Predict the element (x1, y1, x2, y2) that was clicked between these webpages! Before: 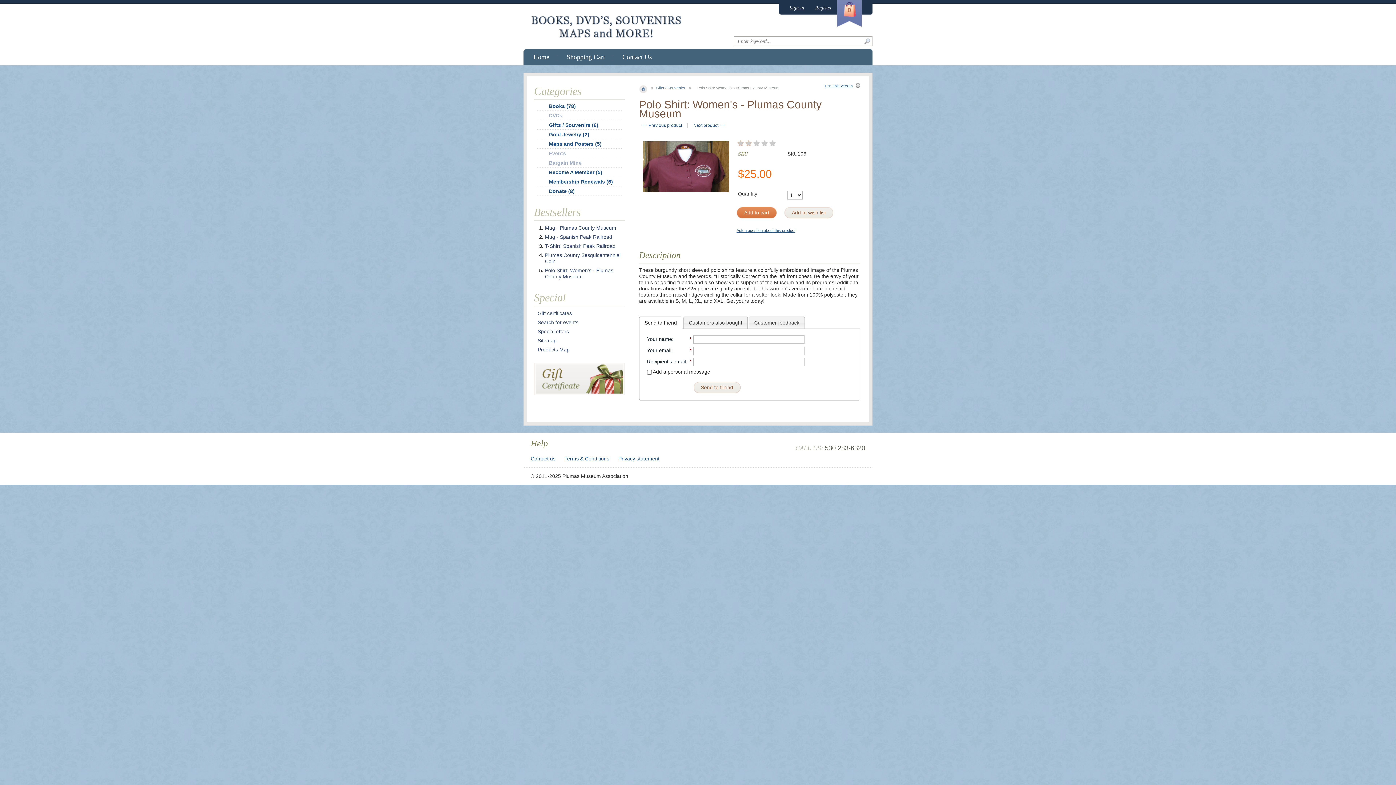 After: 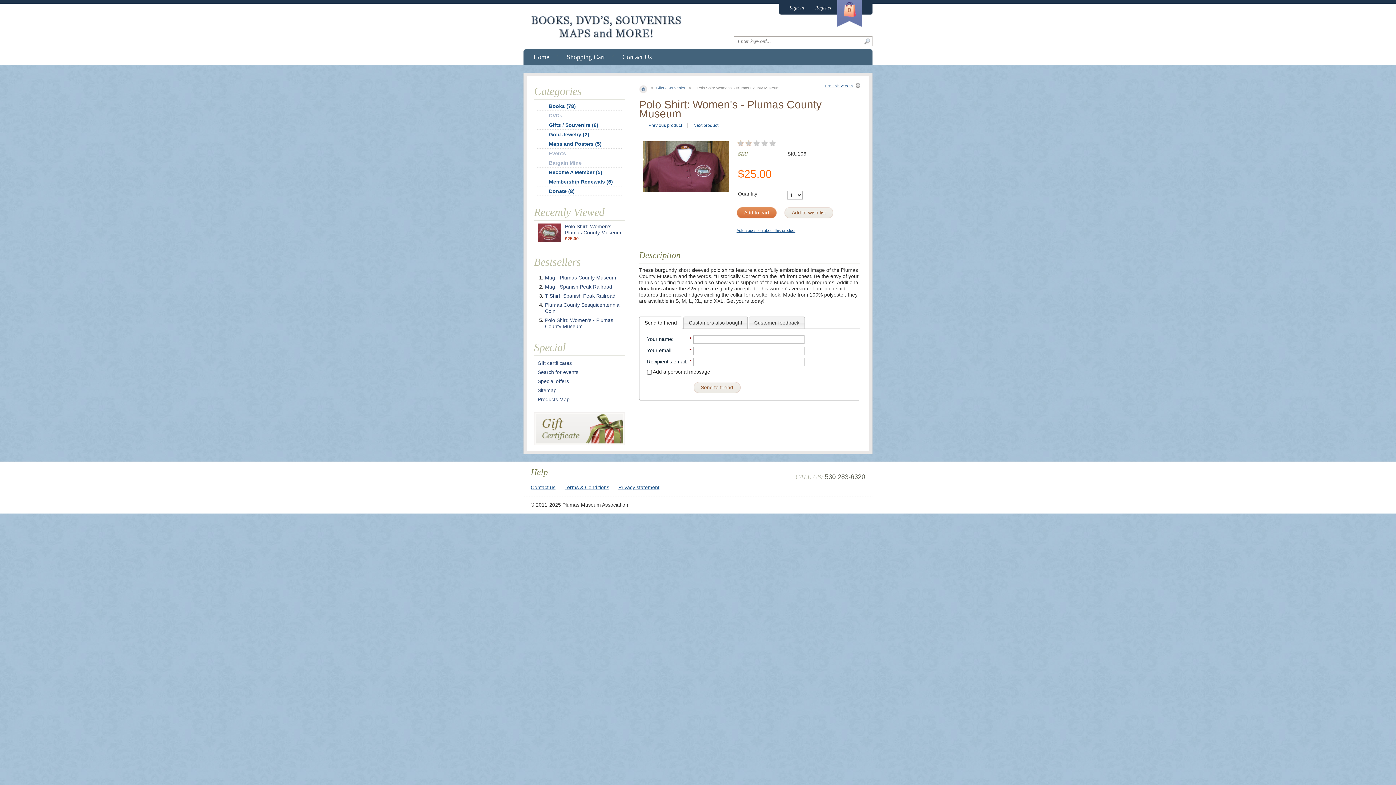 Action: label: Polo Shirt: Women's - Plumas County Museum bbox: (545, 267, 613, 279)